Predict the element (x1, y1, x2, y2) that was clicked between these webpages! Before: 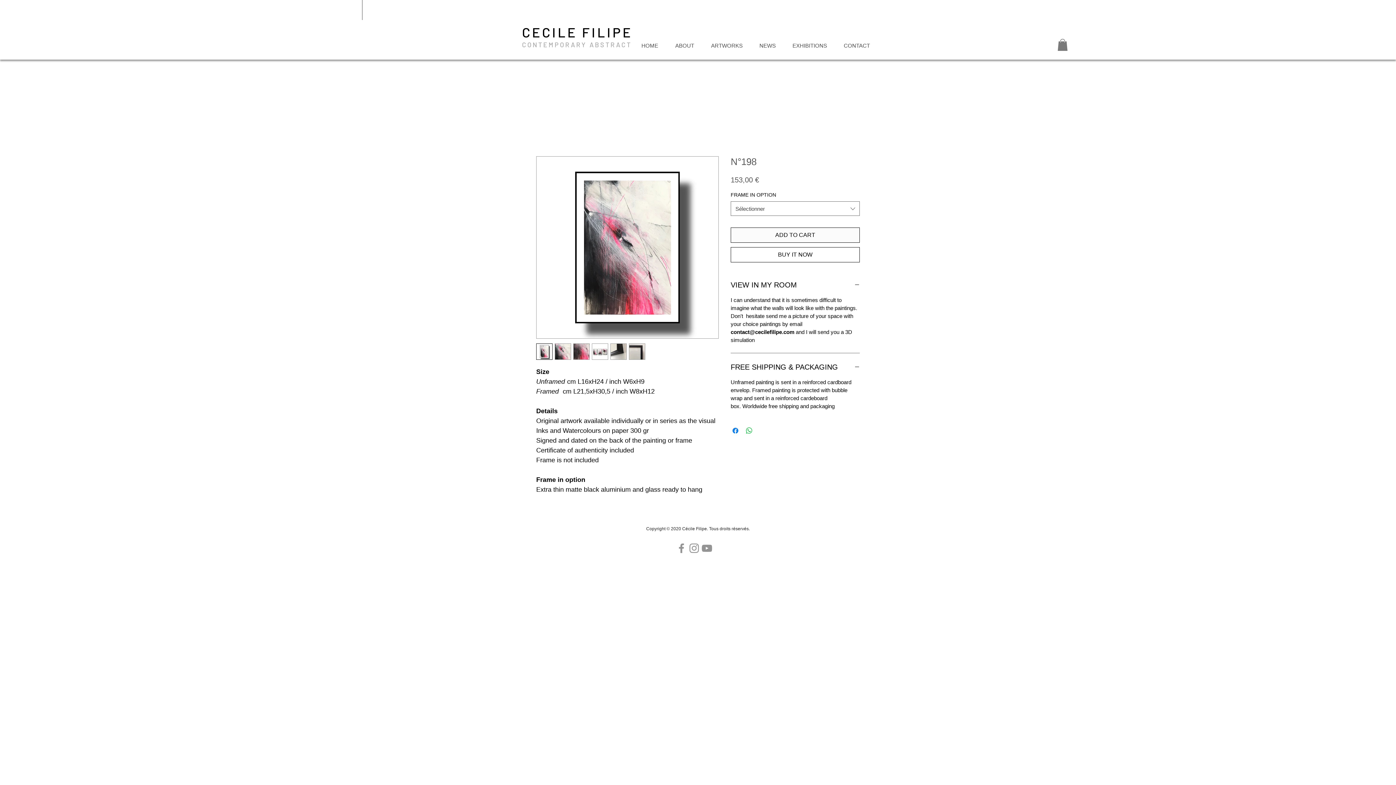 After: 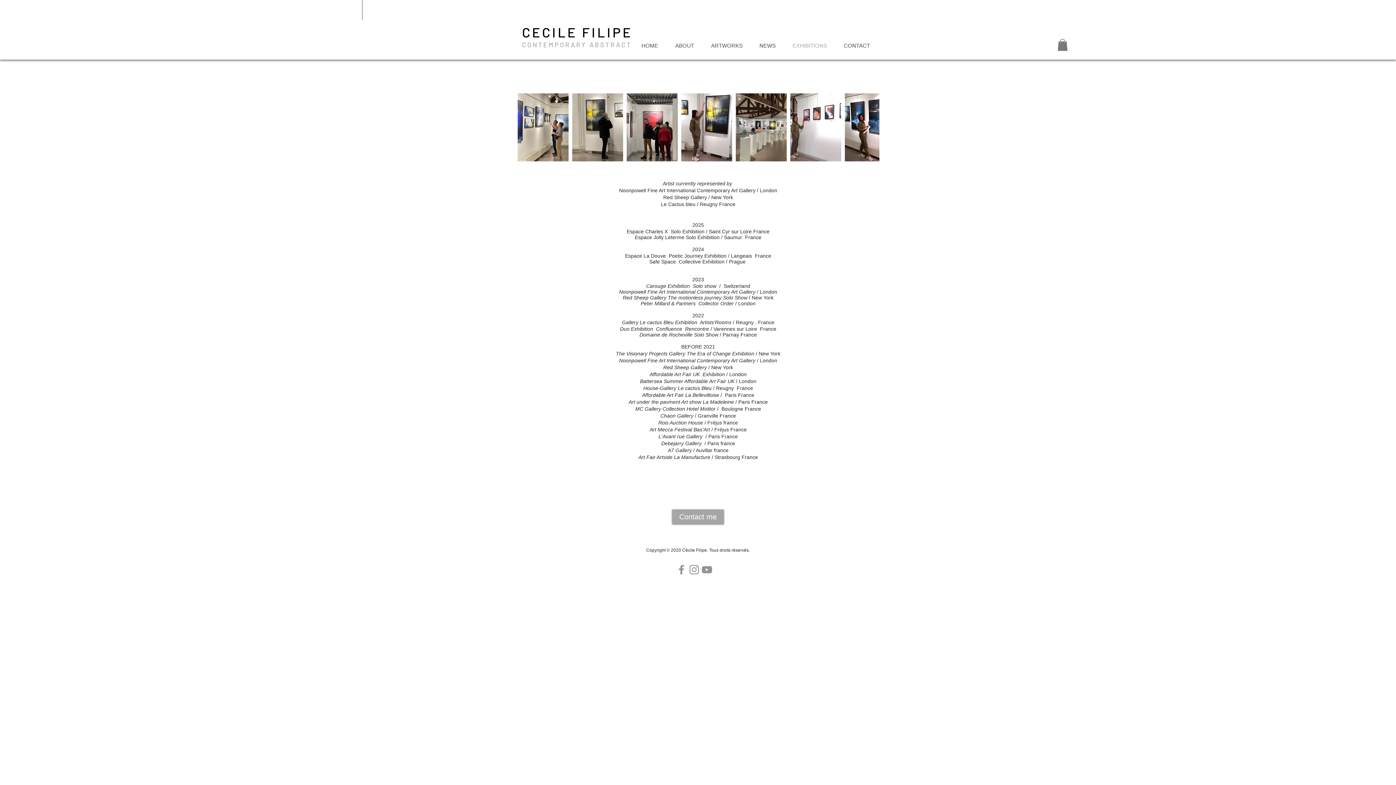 Action: bbox: (784, 39, 835, 52) label: EXHIBITIONS